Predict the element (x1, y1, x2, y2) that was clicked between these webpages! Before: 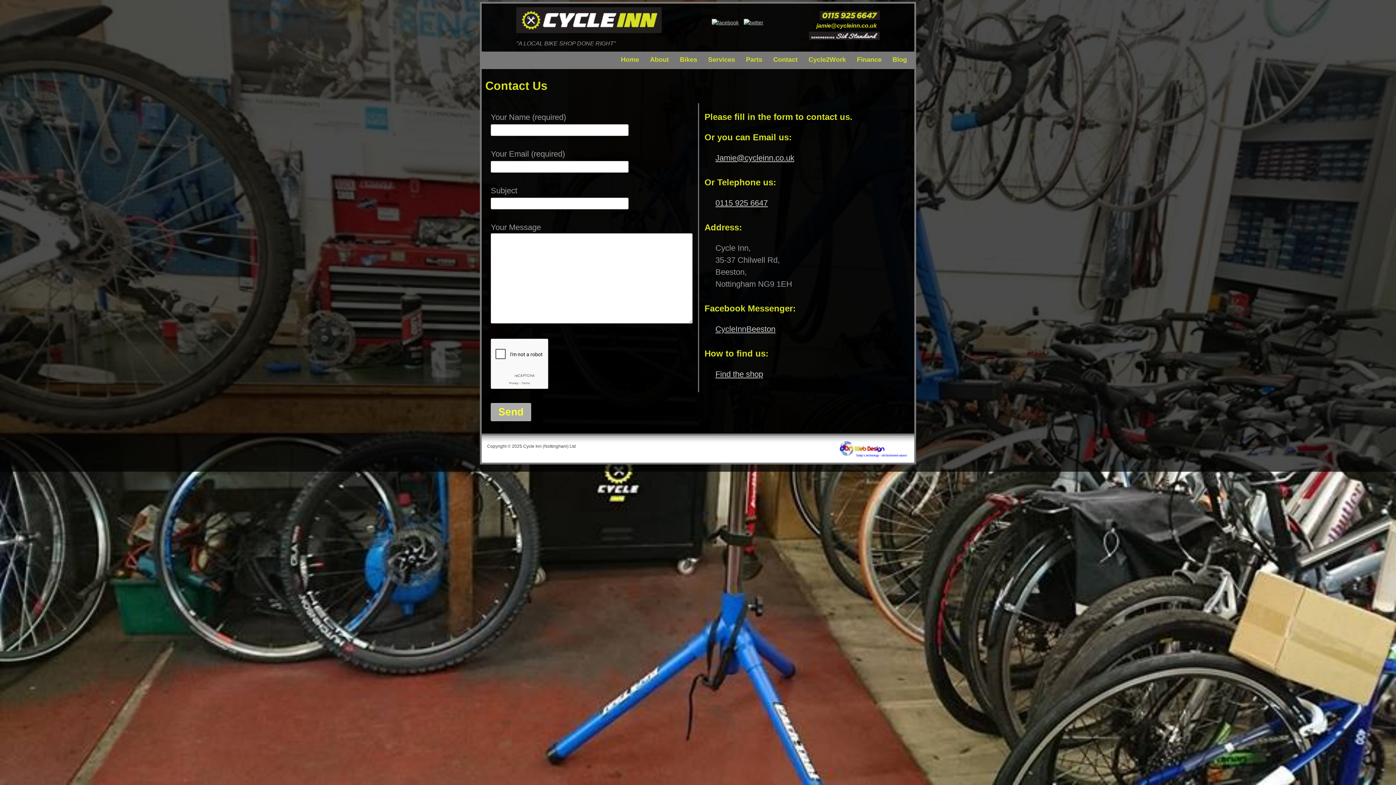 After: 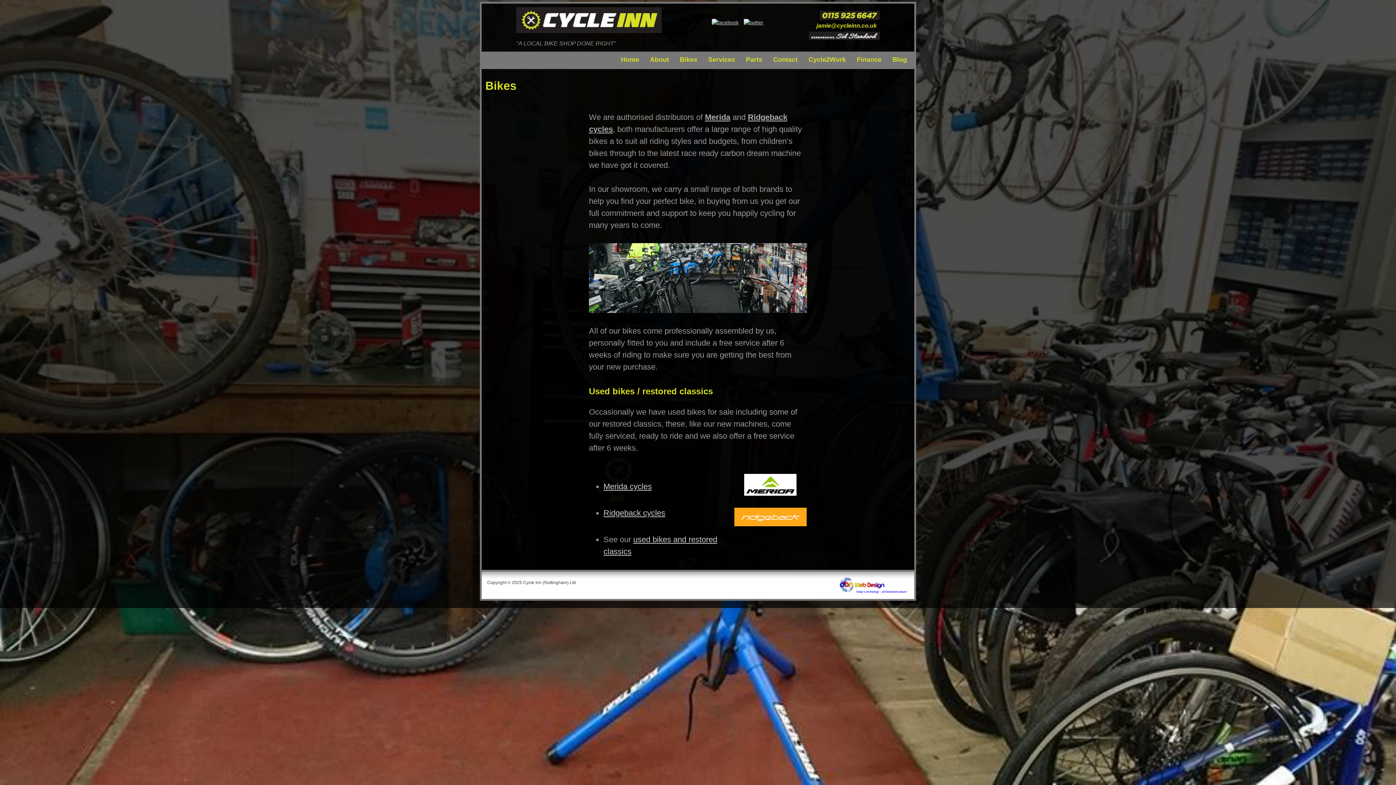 Action: label: Bikes bbox: (676, 54, 701, 65)